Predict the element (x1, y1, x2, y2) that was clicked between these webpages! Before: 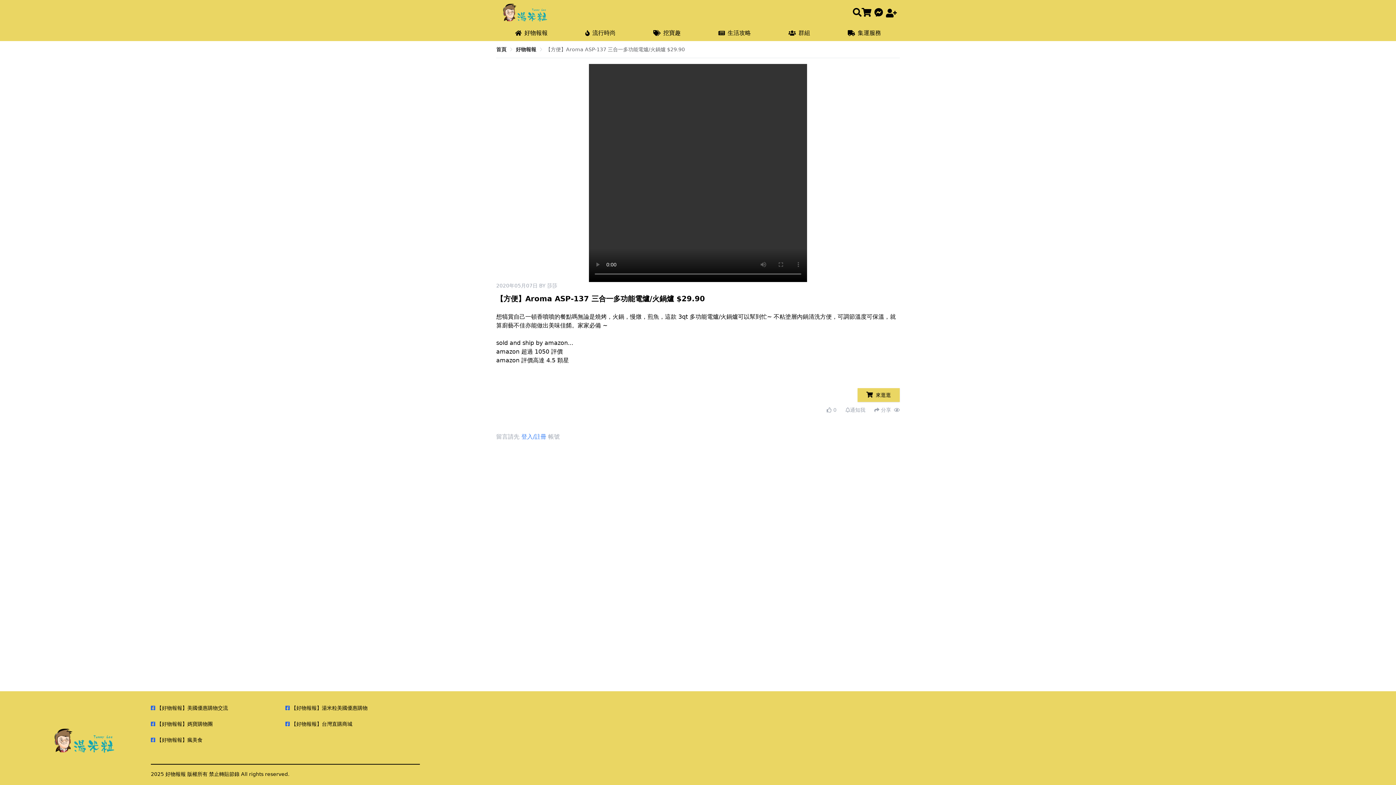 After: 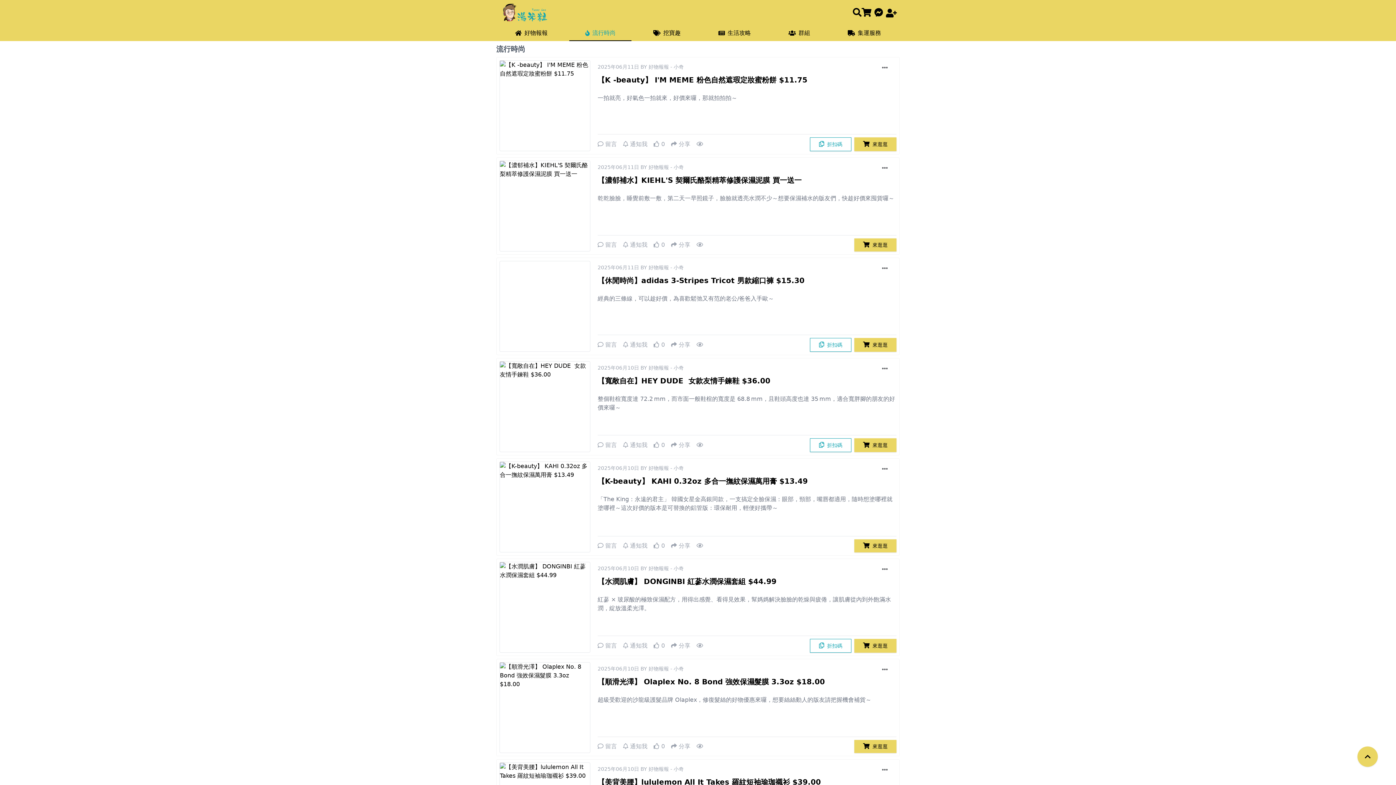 Action: label: 流行時尚 bbox: (569, 25, 631, 41)